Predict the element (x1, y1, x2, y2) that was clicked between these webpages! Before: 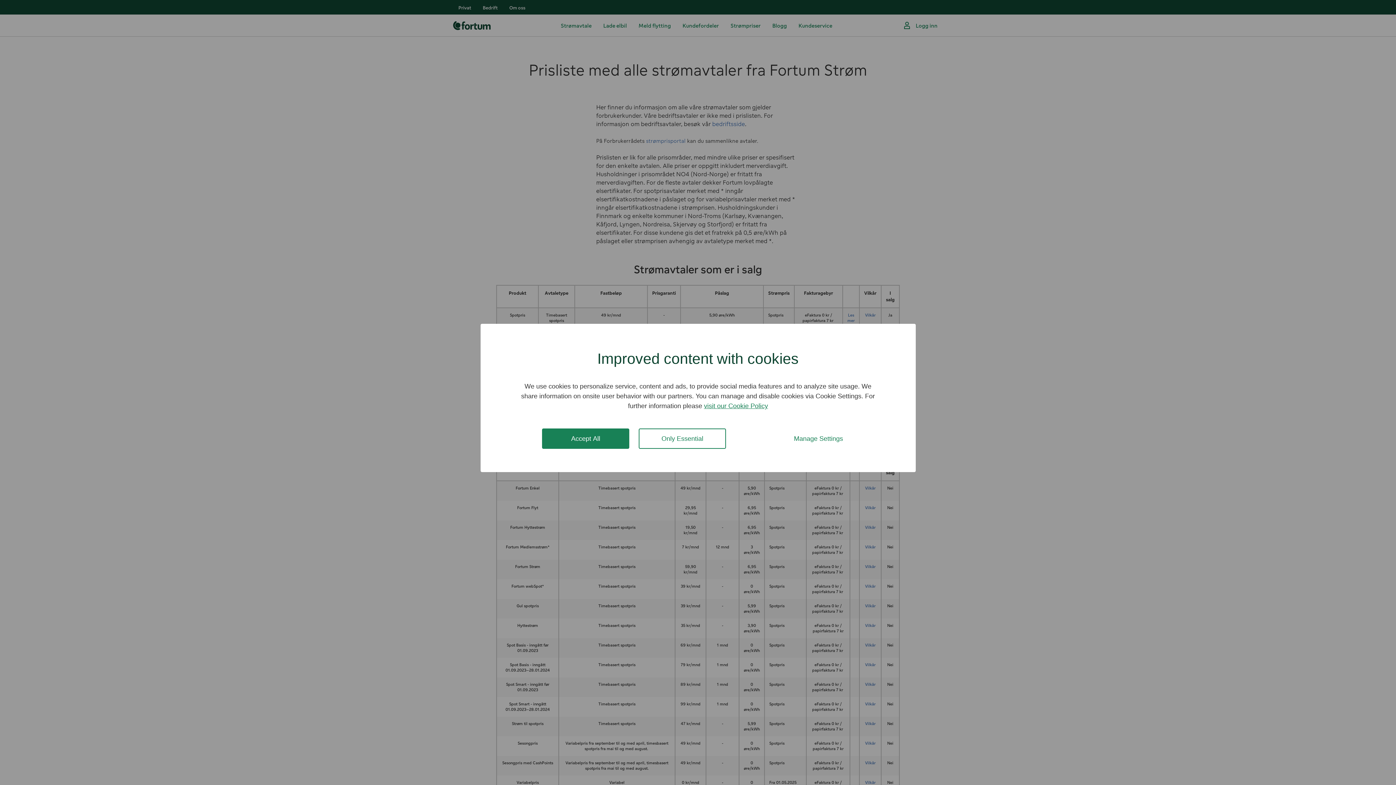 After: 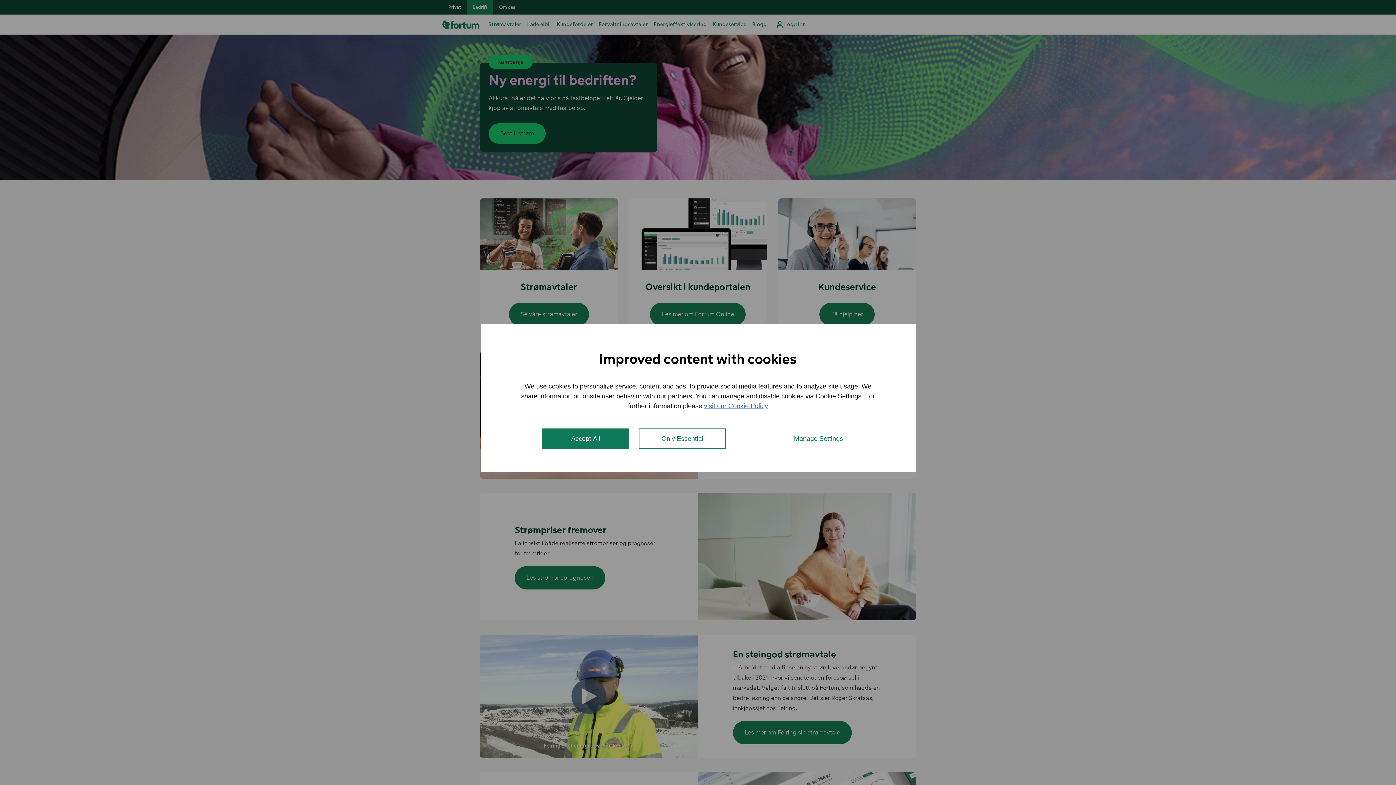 Action: bbox: (477, 0, 503, 14) label: Bedrift